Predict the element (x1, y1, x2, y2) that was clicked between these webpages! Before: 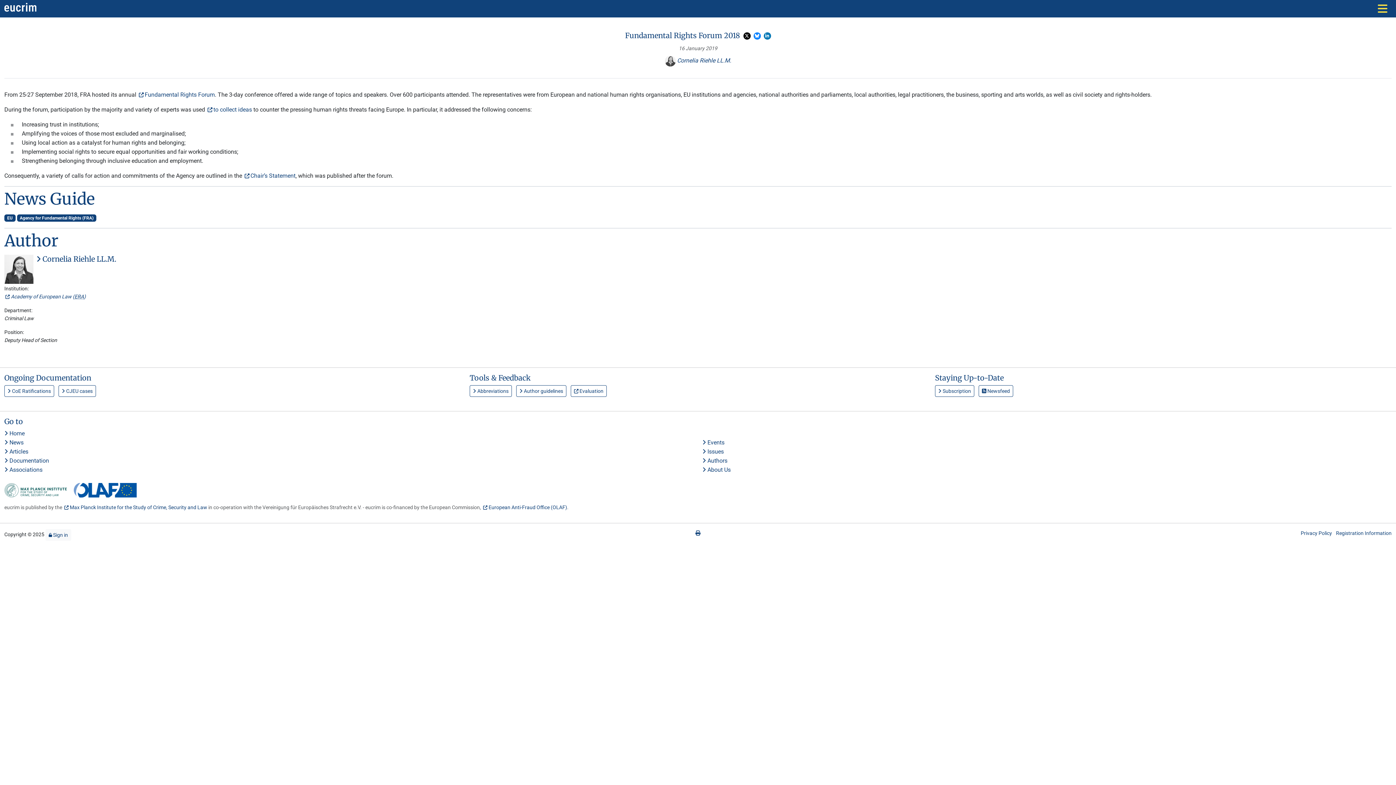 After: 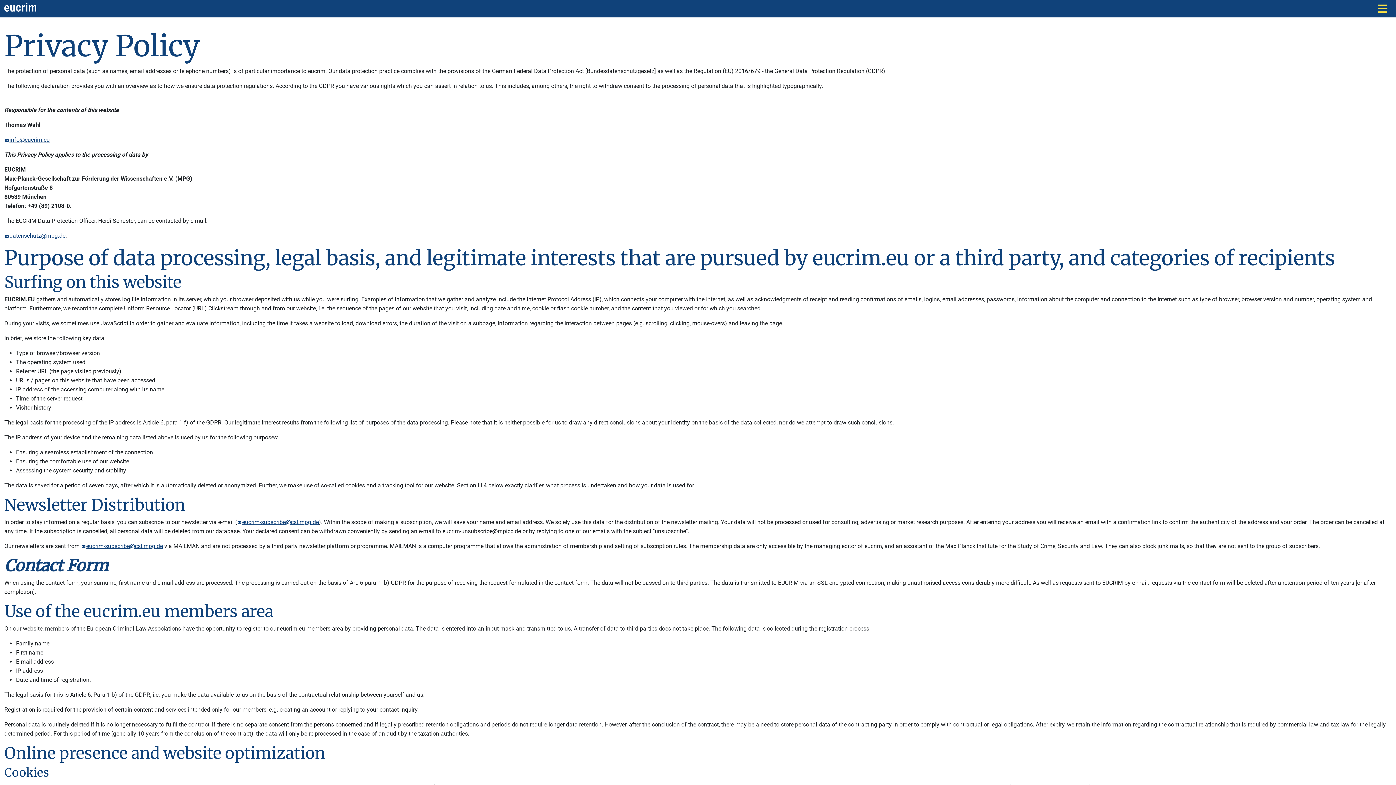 Action: label: Privacy Policy bbox: (1301, 530, 1332, 536)